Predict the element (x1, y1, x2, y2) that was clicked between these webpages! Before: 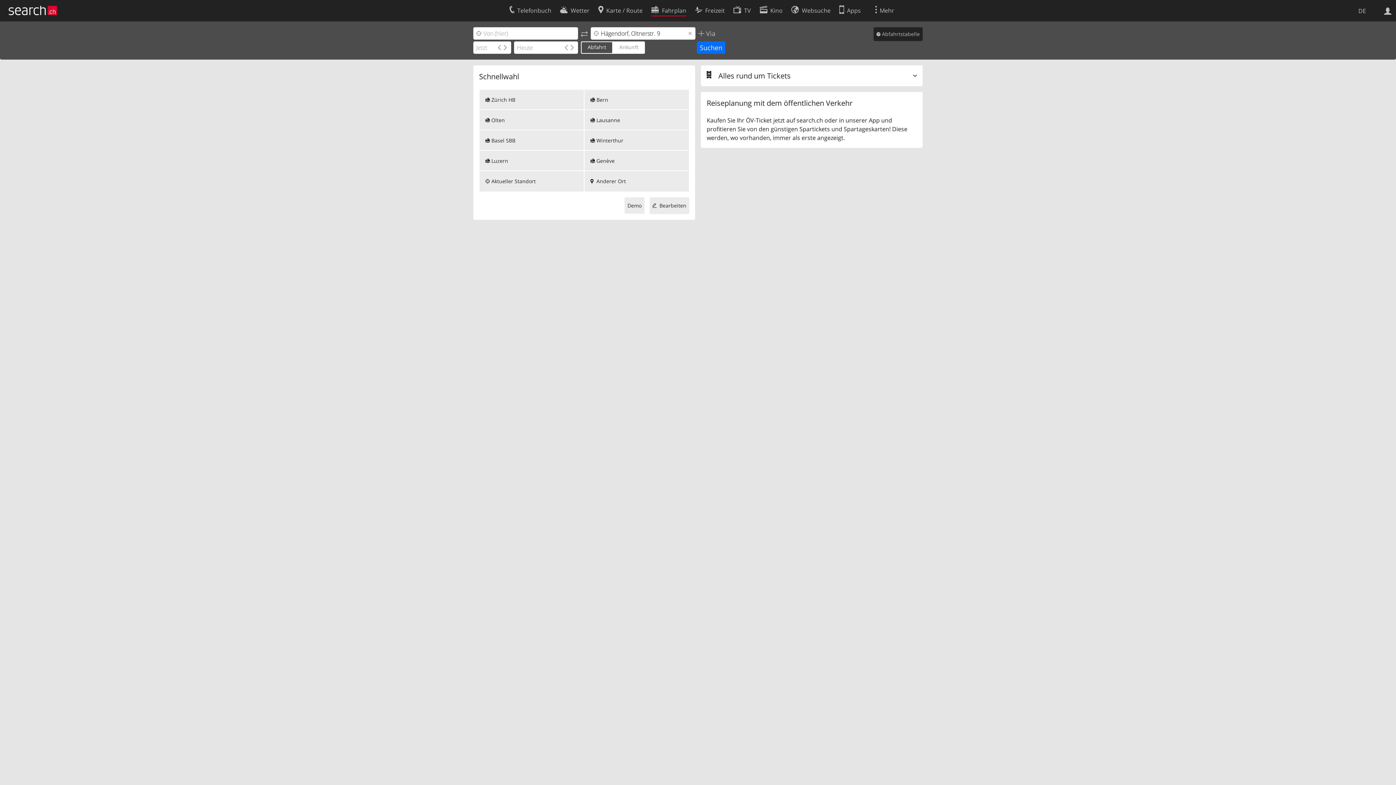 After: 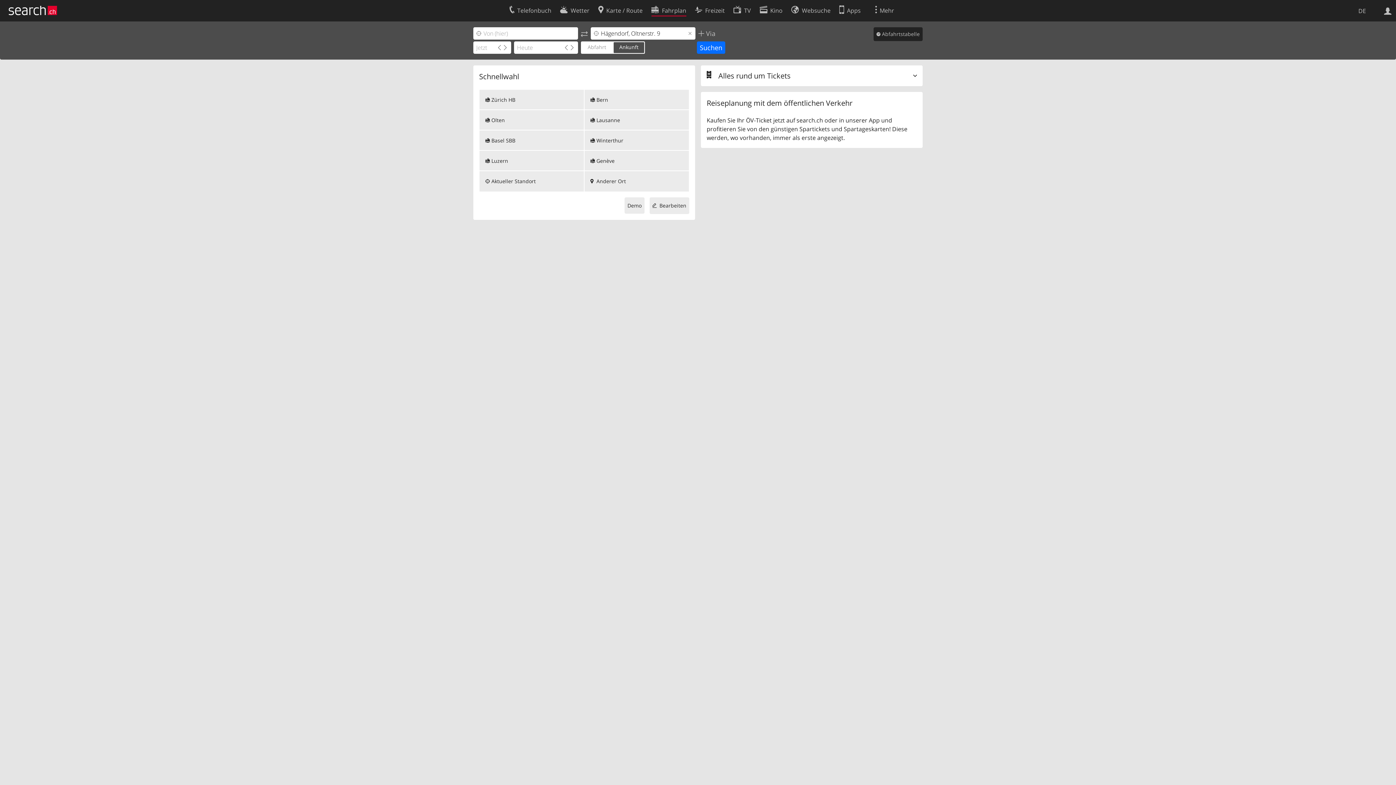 Action: bbox: (619, 43, 638, 50) label: Ankunft